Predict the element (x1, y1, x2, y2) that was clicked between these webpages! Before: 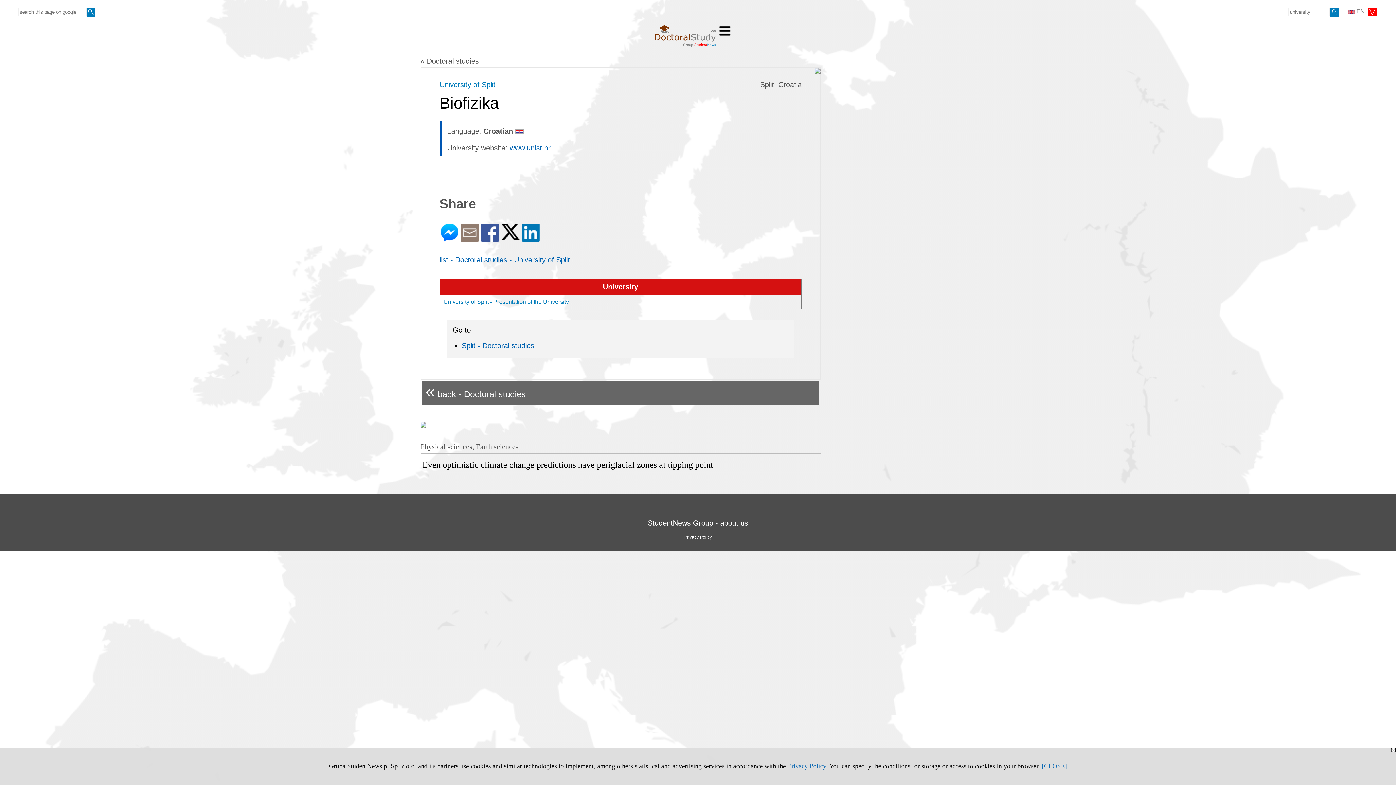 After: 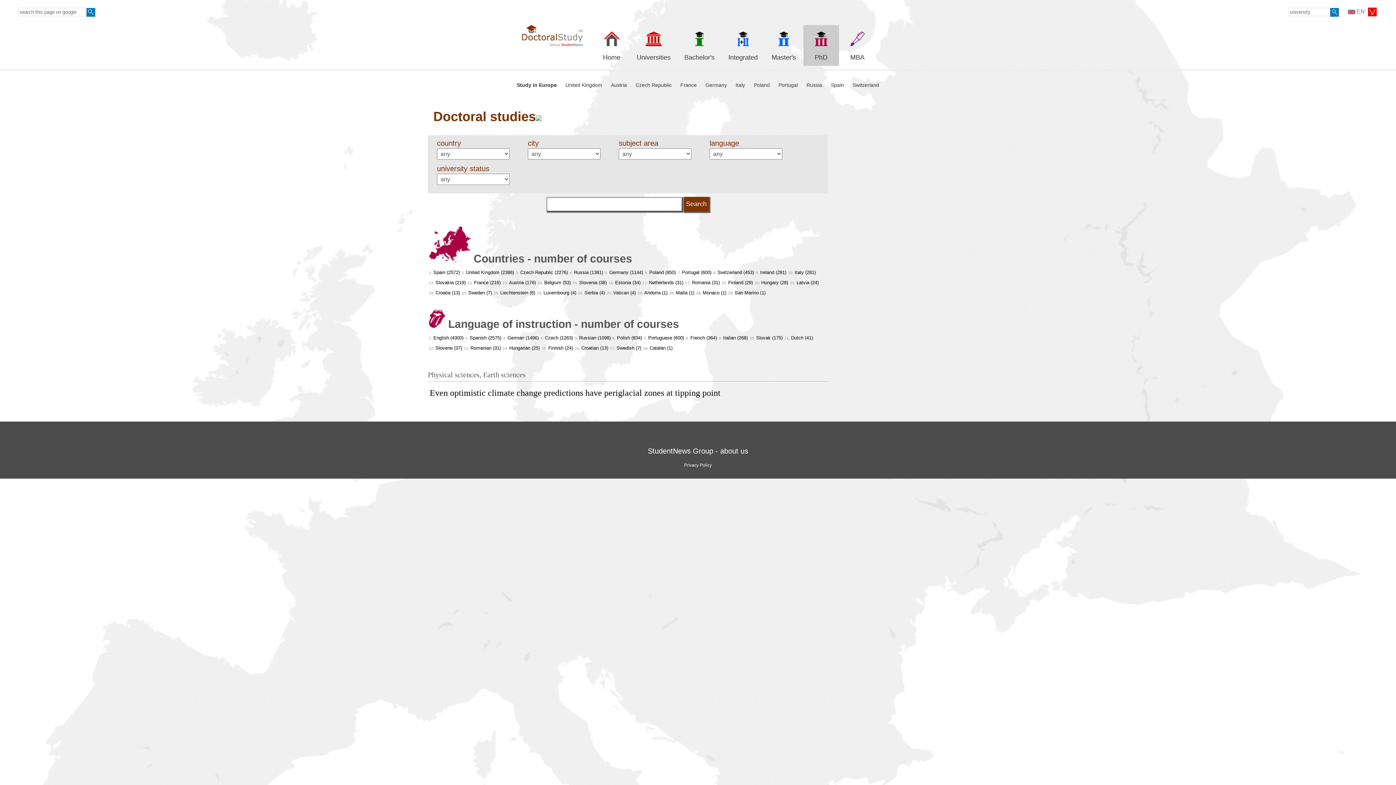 Action: bbox: (420, 57, 478, 65) label: « Doctoral studies